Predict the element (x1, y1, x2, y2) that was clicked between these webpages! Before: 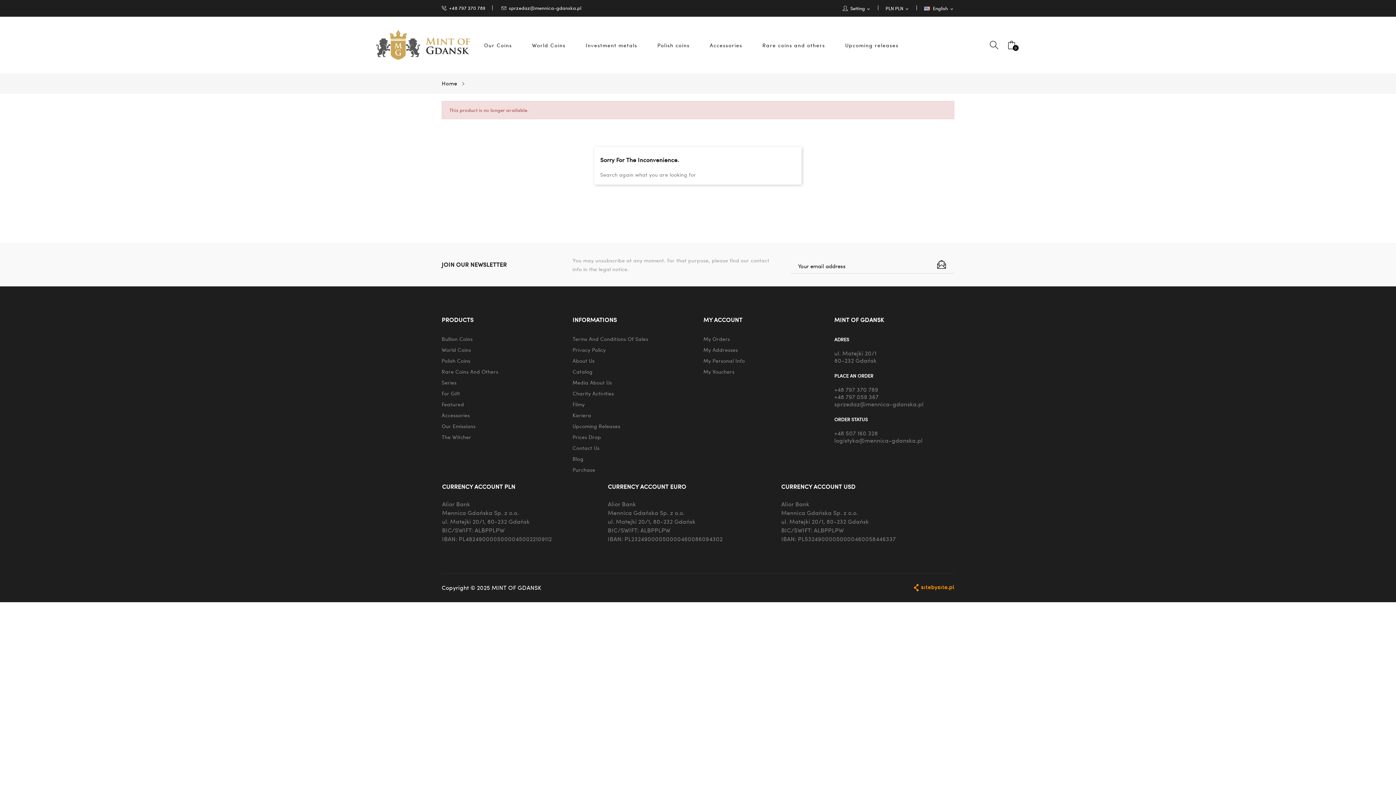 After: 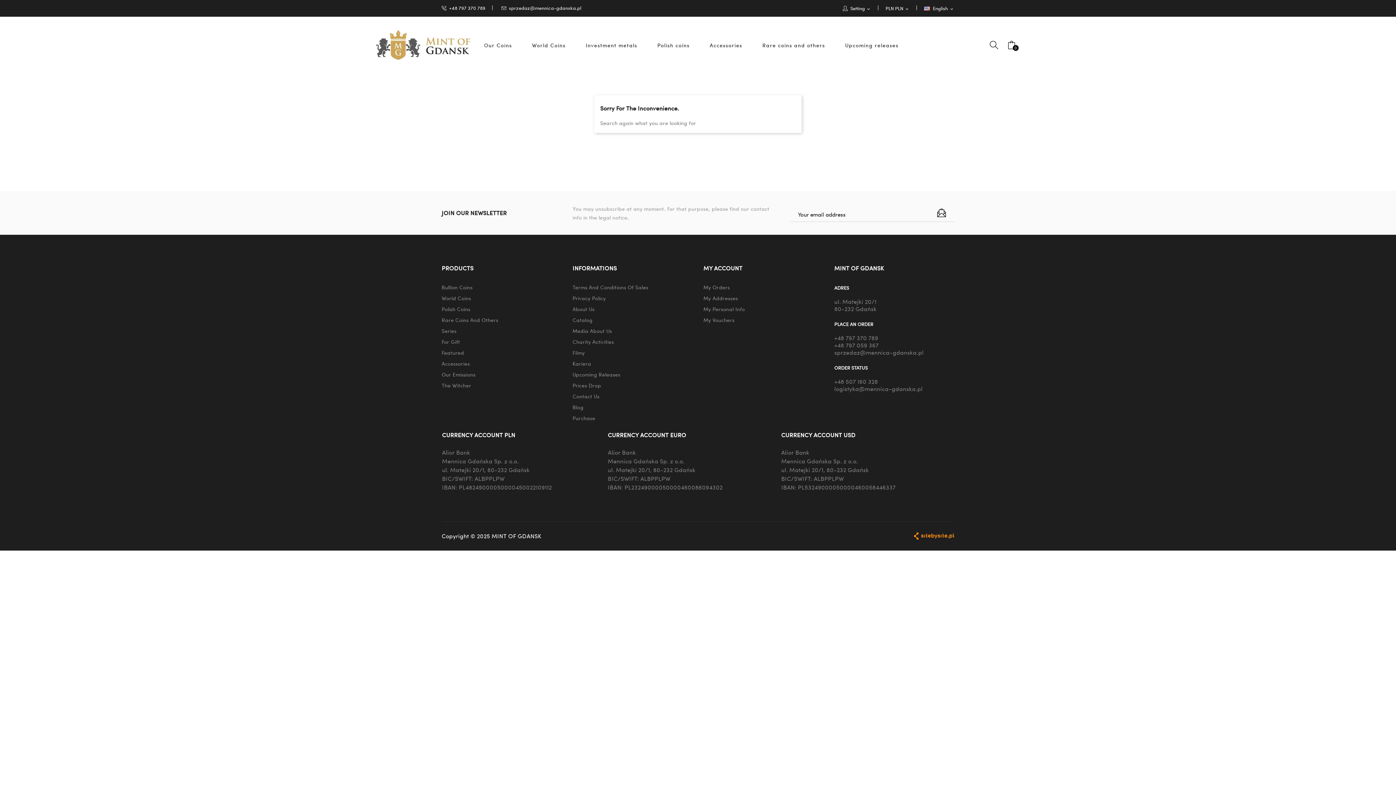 Action: label: My Personal Info bbox: (703, 357, 823, 364)